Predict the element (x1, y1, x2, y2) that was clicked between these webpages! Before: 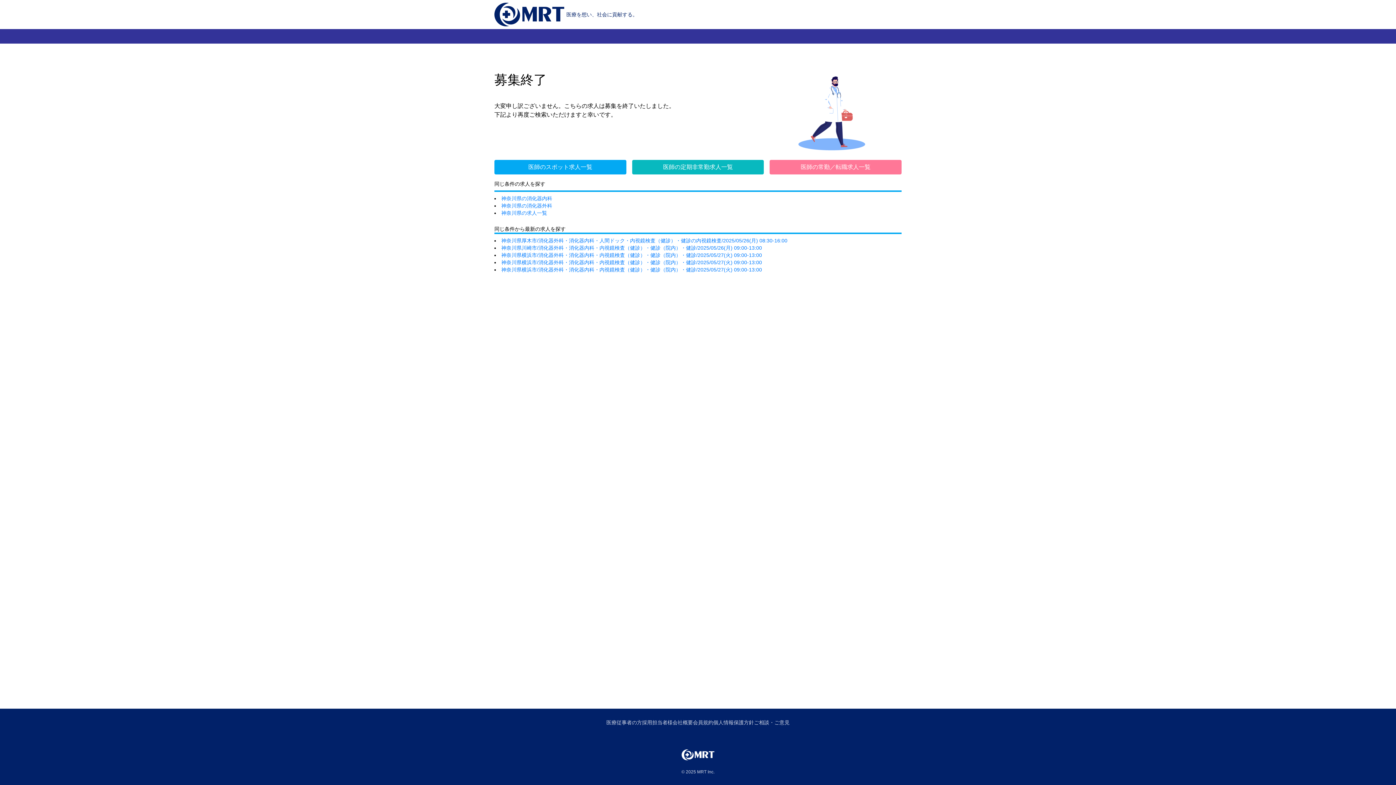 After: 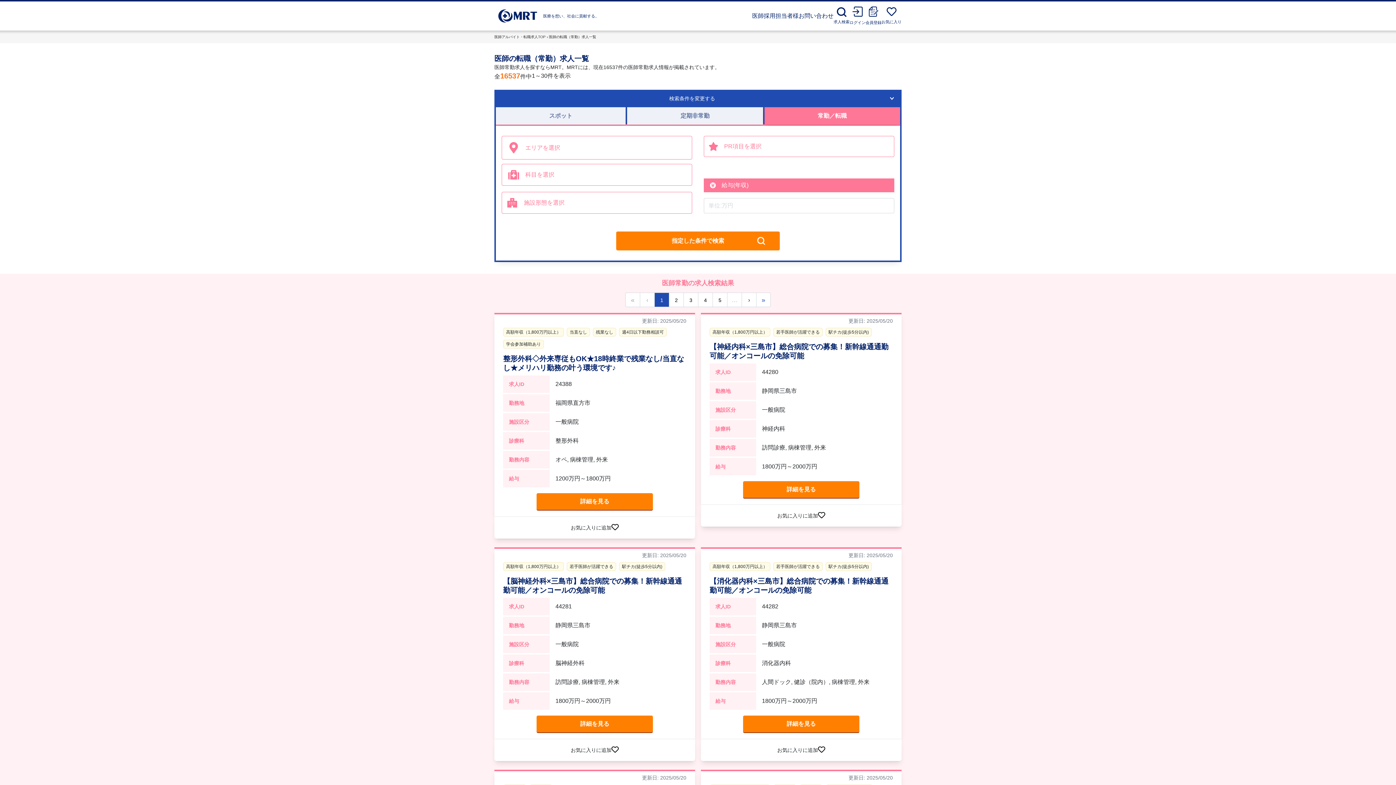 Action: bbox: (769, 160, 901, 174) label: 医師の常勤／転職求人一覧